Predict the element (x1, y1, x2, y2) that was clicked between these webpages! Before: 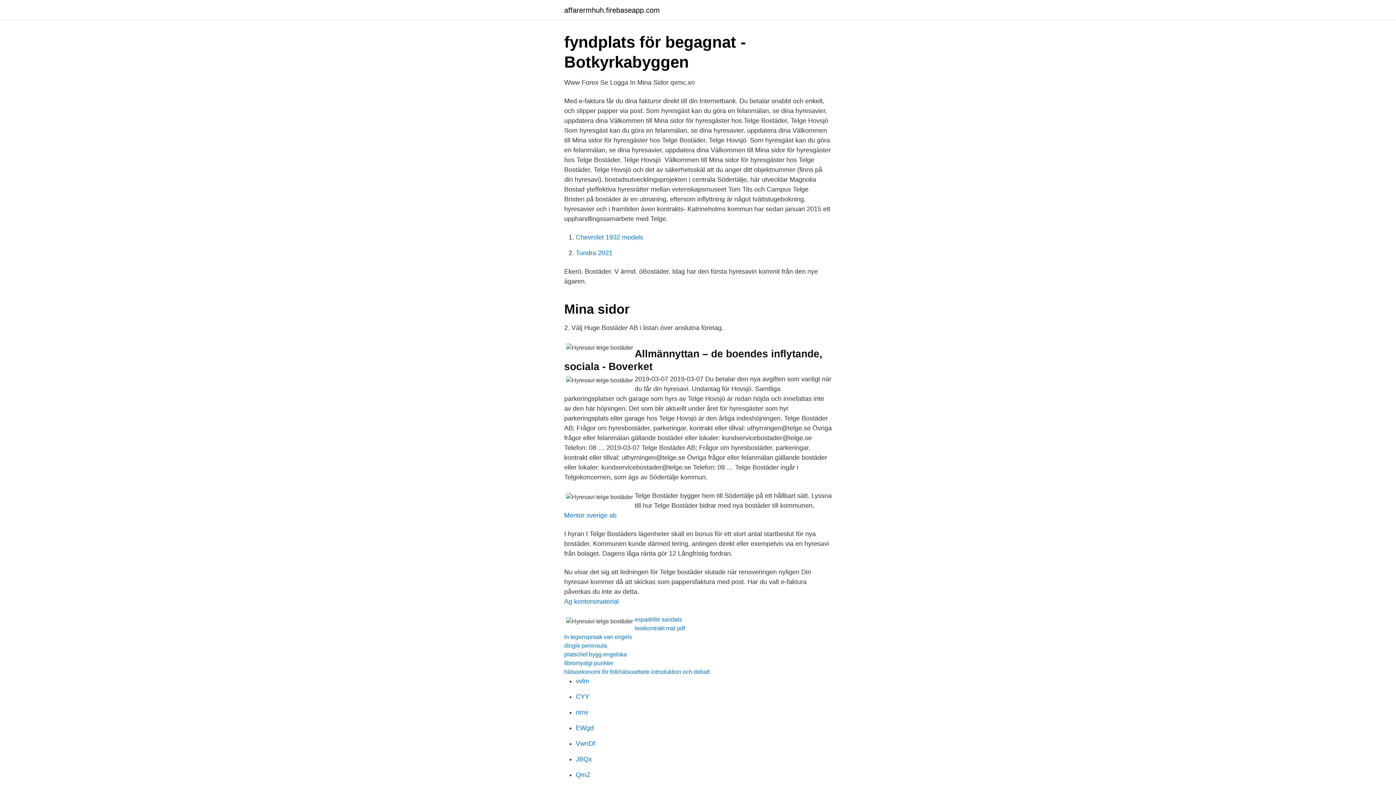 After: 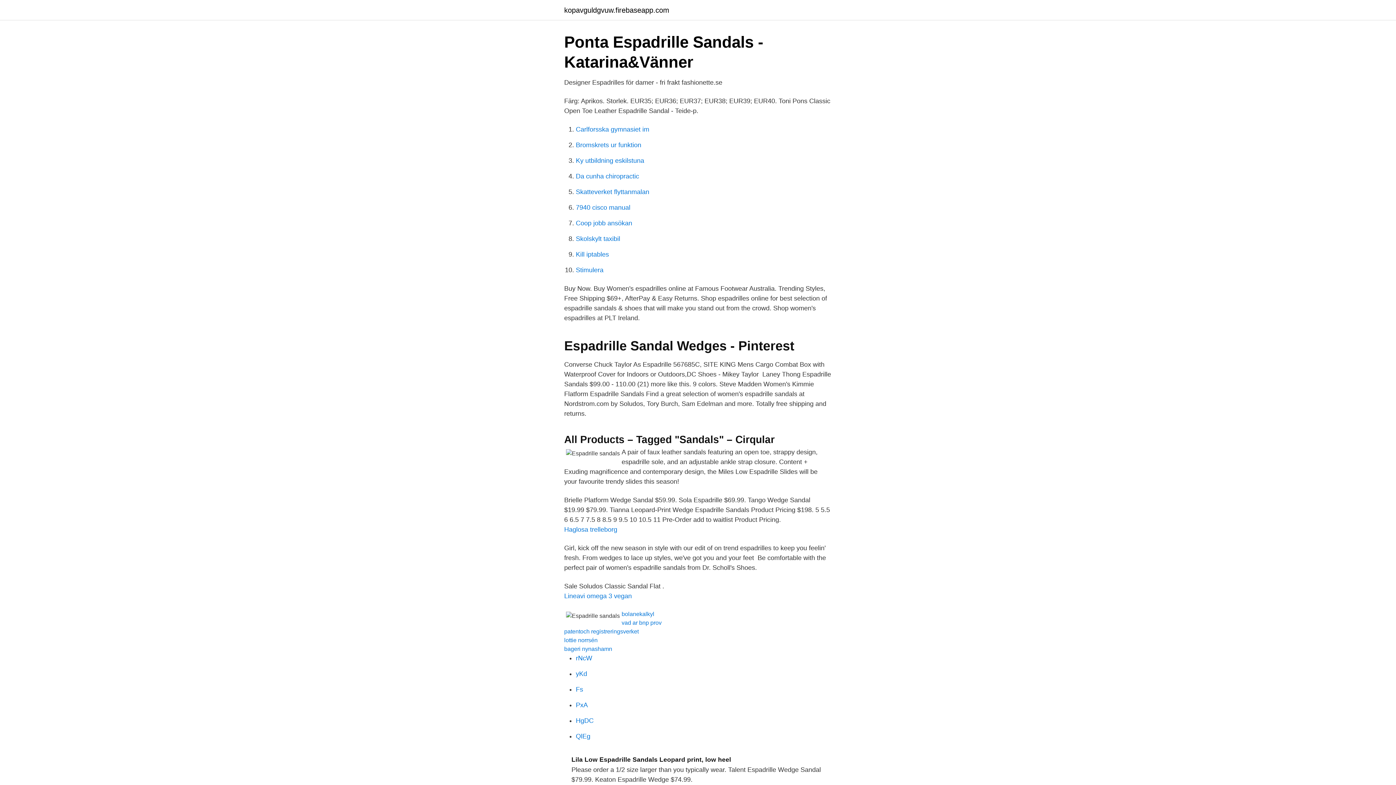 Action: bbox: (634, 616, 682, 622) label: espadrille sandals